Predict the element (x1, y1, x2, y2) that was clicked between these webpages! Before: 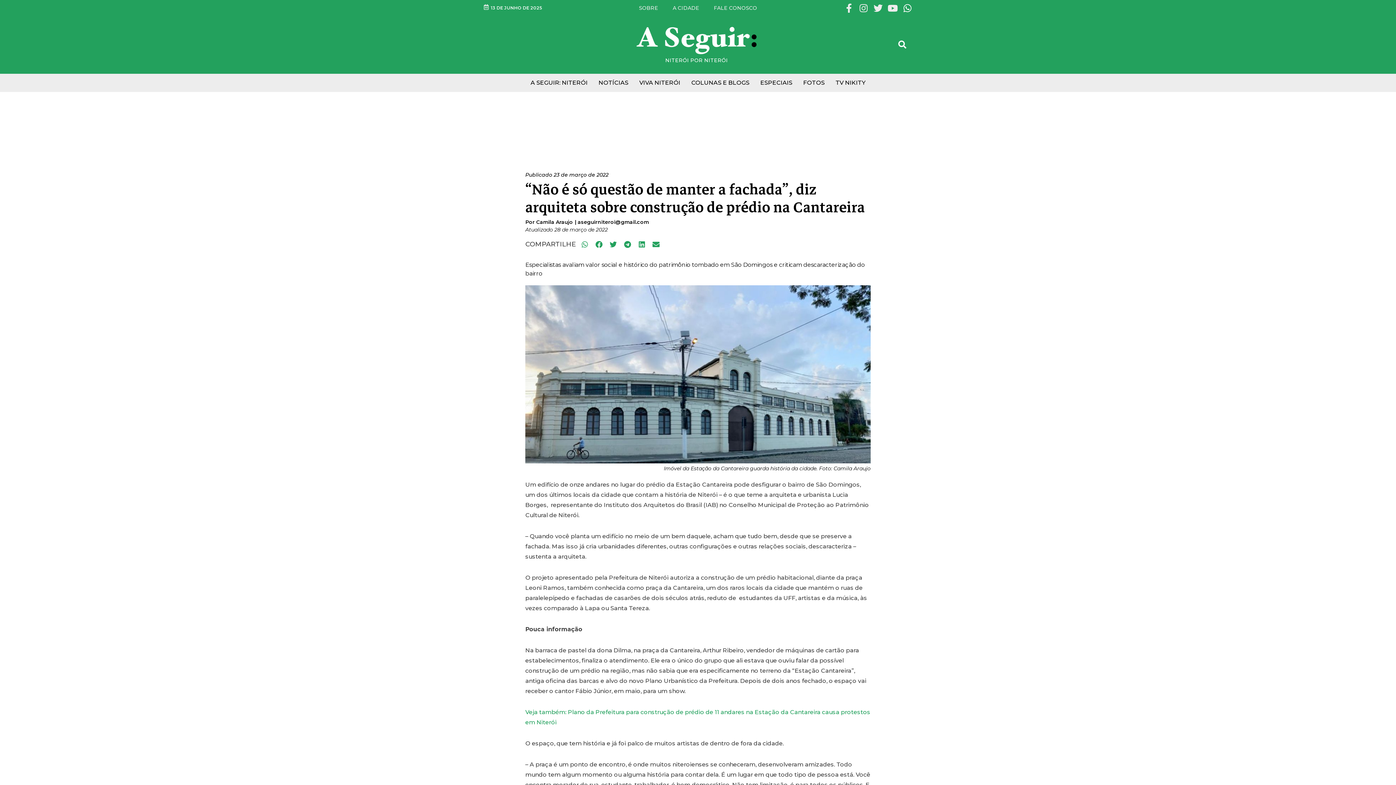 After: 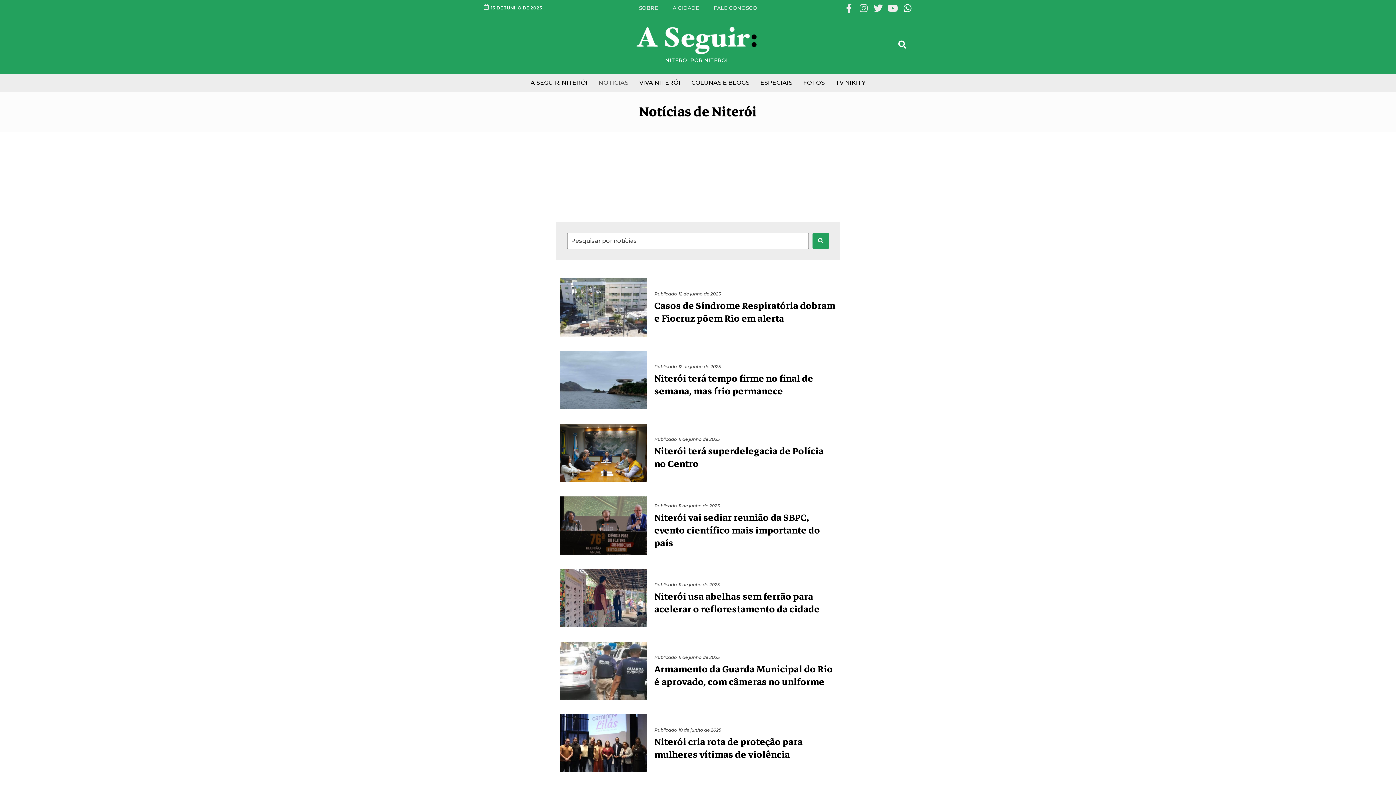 Action: label: NOTÍCIAS bbox: (593, 77, 634, 88)